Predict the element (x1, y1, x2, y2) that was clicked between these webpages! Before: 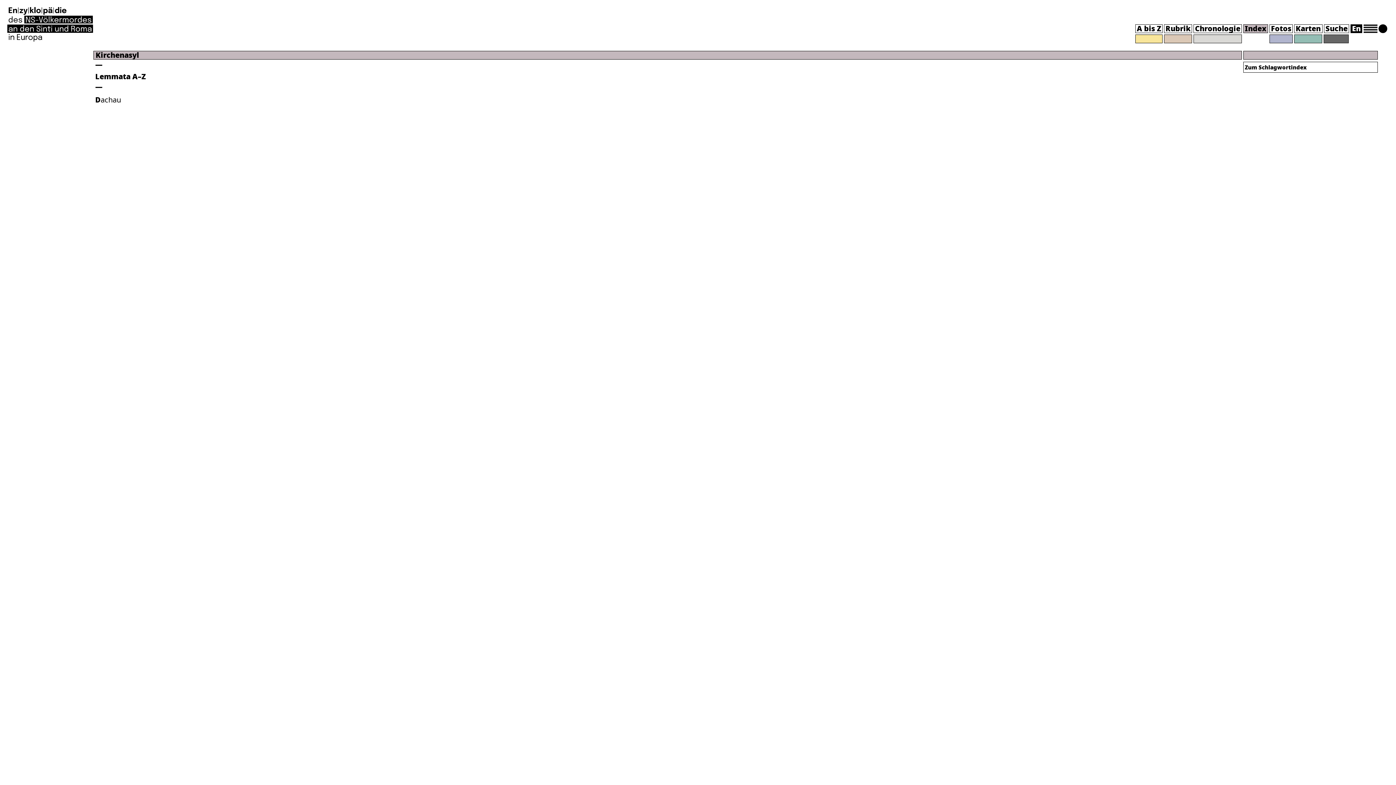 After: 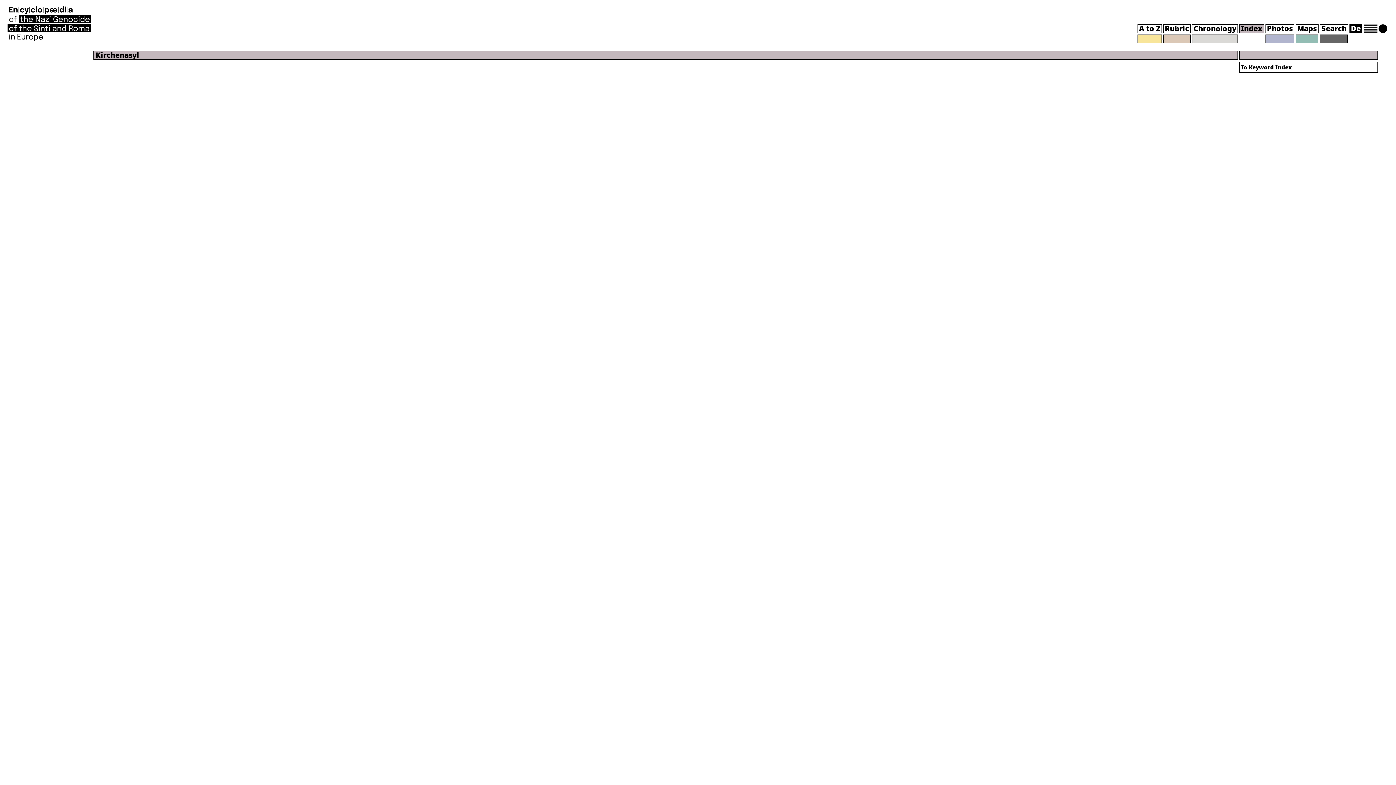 Action: label: En bbox: (1351, 23, 1362, 34)